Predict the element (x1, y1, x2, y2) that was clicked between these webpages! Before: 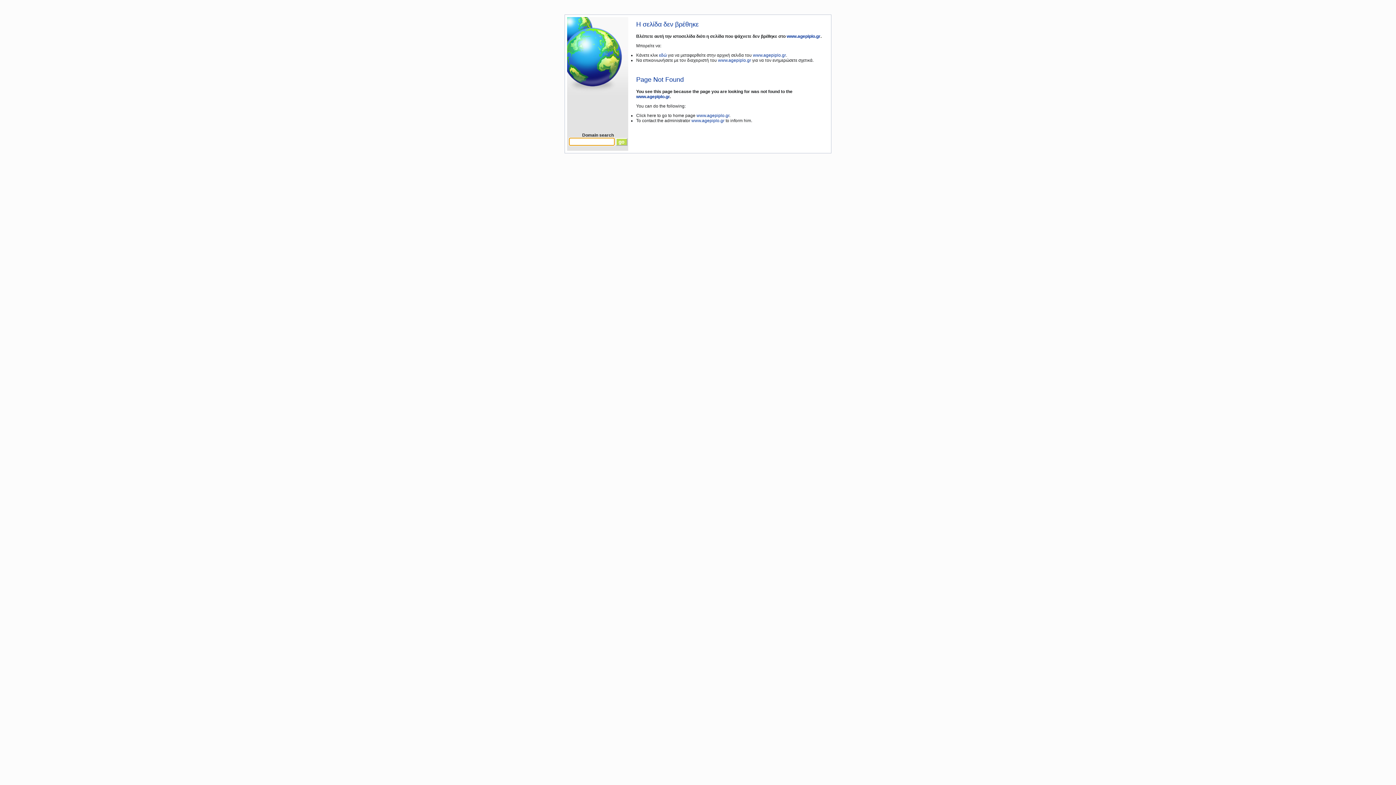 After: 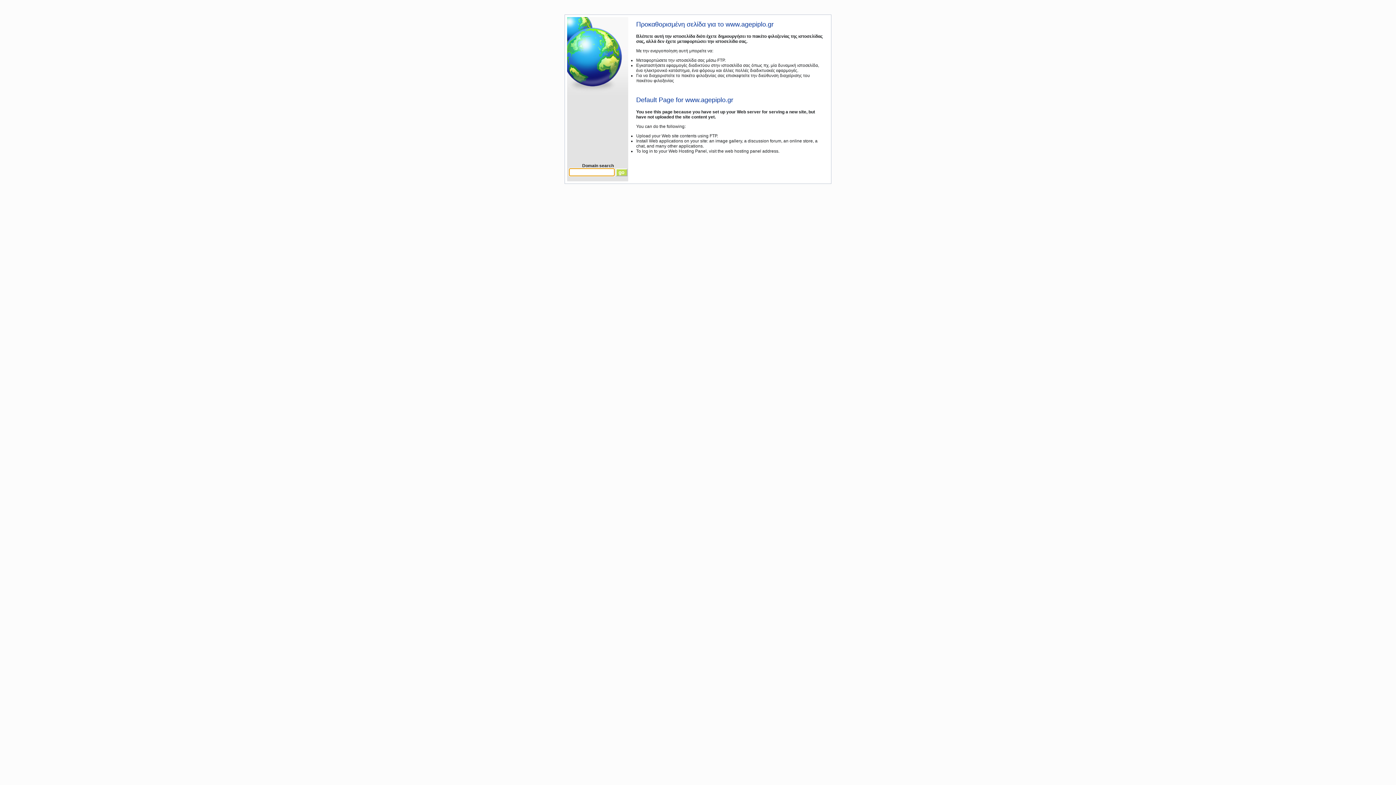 Action: label: www.agepiplo.gr bbox: (636, 94, 669, 99)